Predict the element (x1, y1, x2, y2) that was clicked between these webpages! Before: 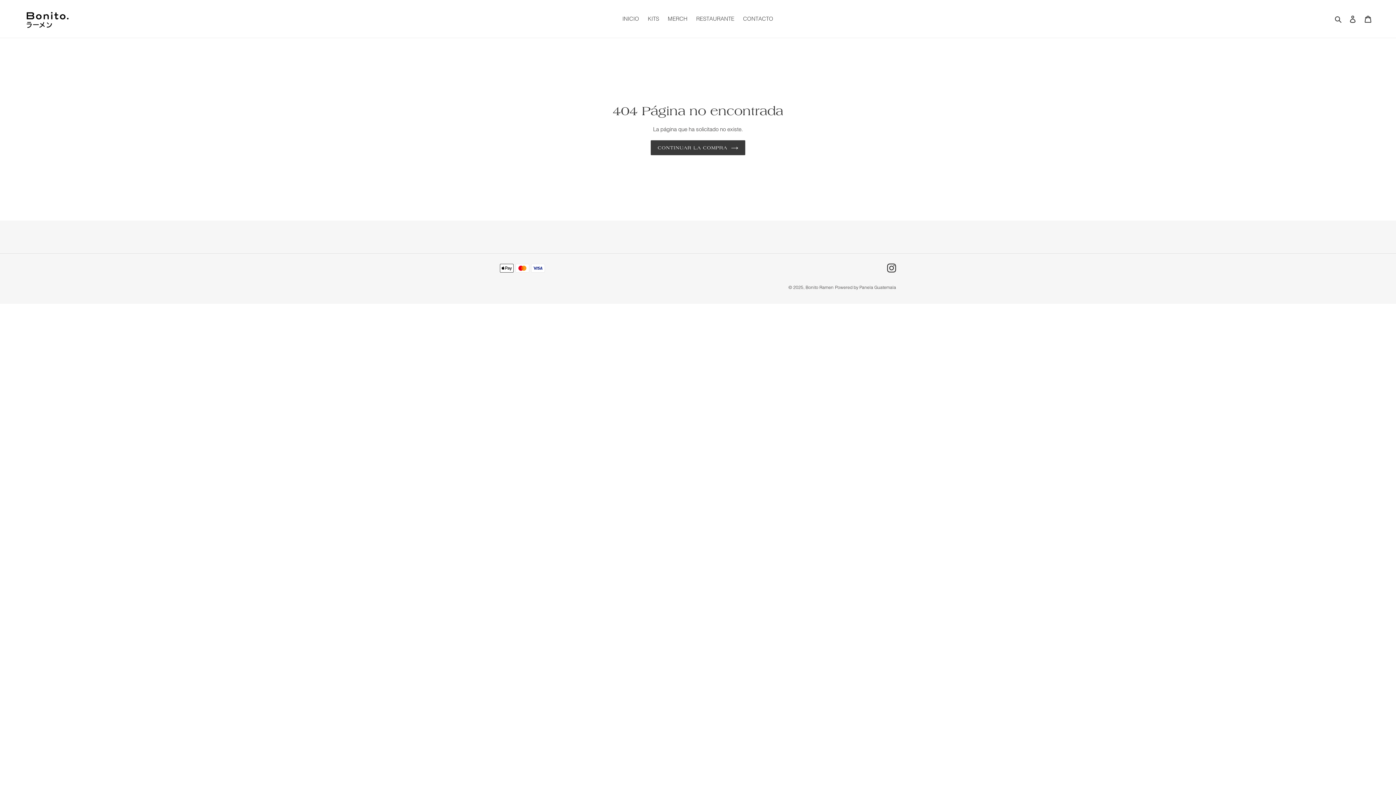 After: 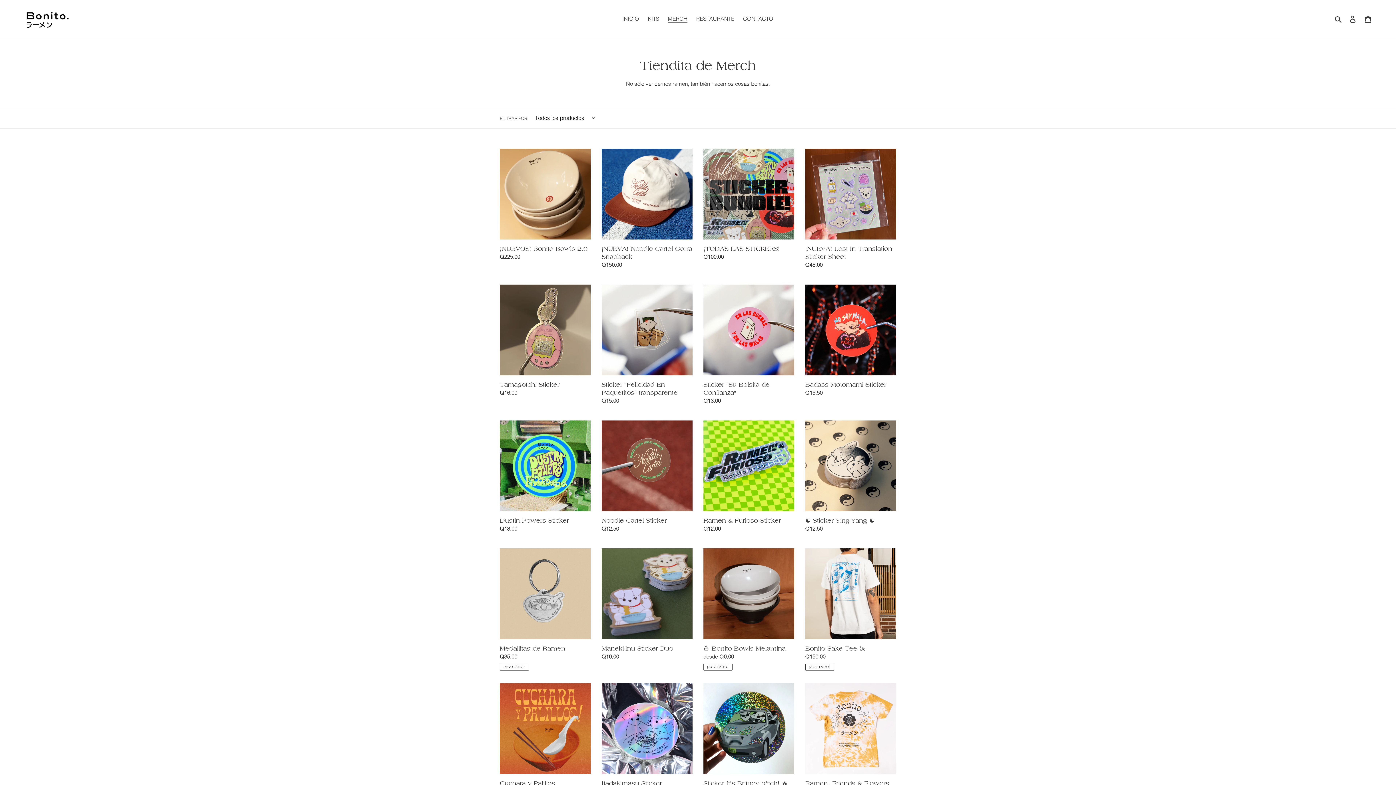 Action: bbox: (664, 13, 691, 24) label: MERCH